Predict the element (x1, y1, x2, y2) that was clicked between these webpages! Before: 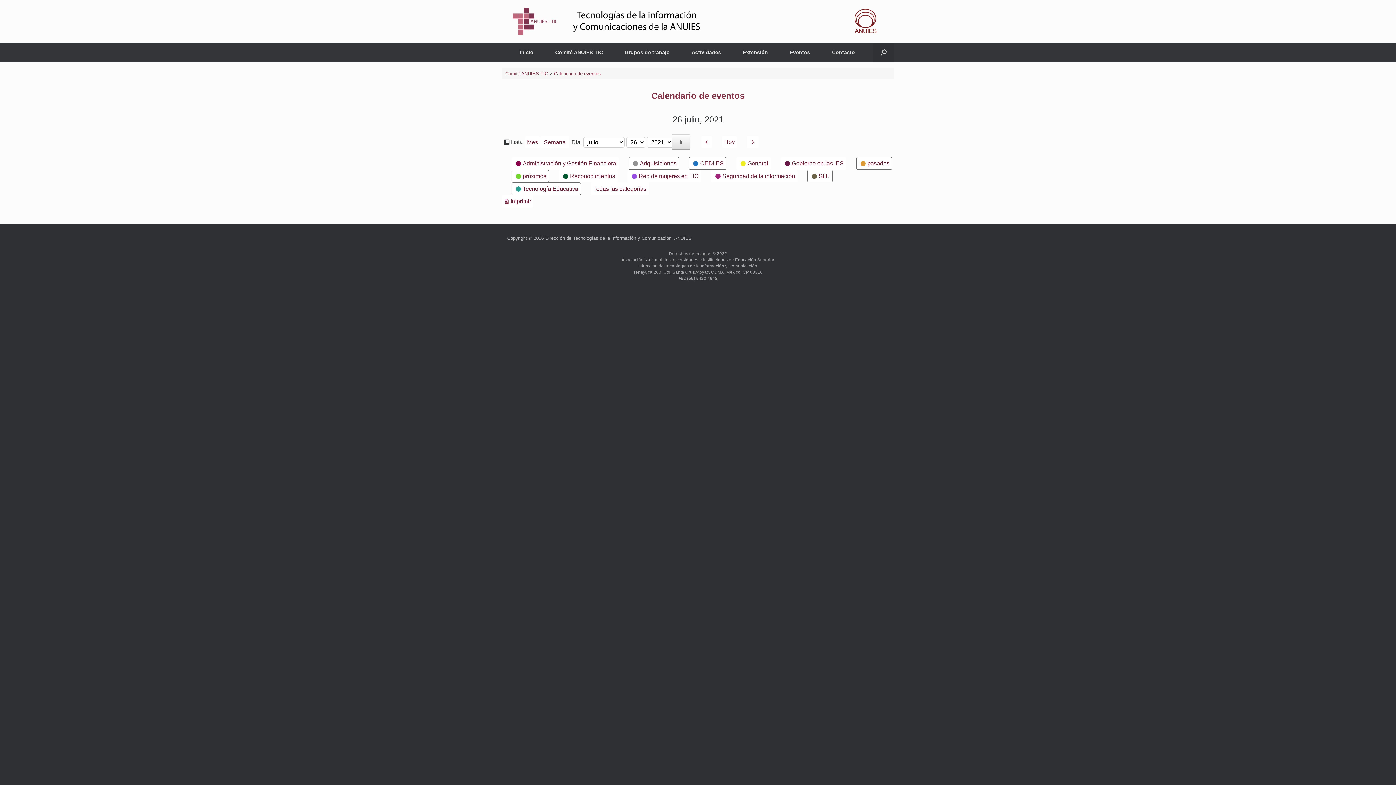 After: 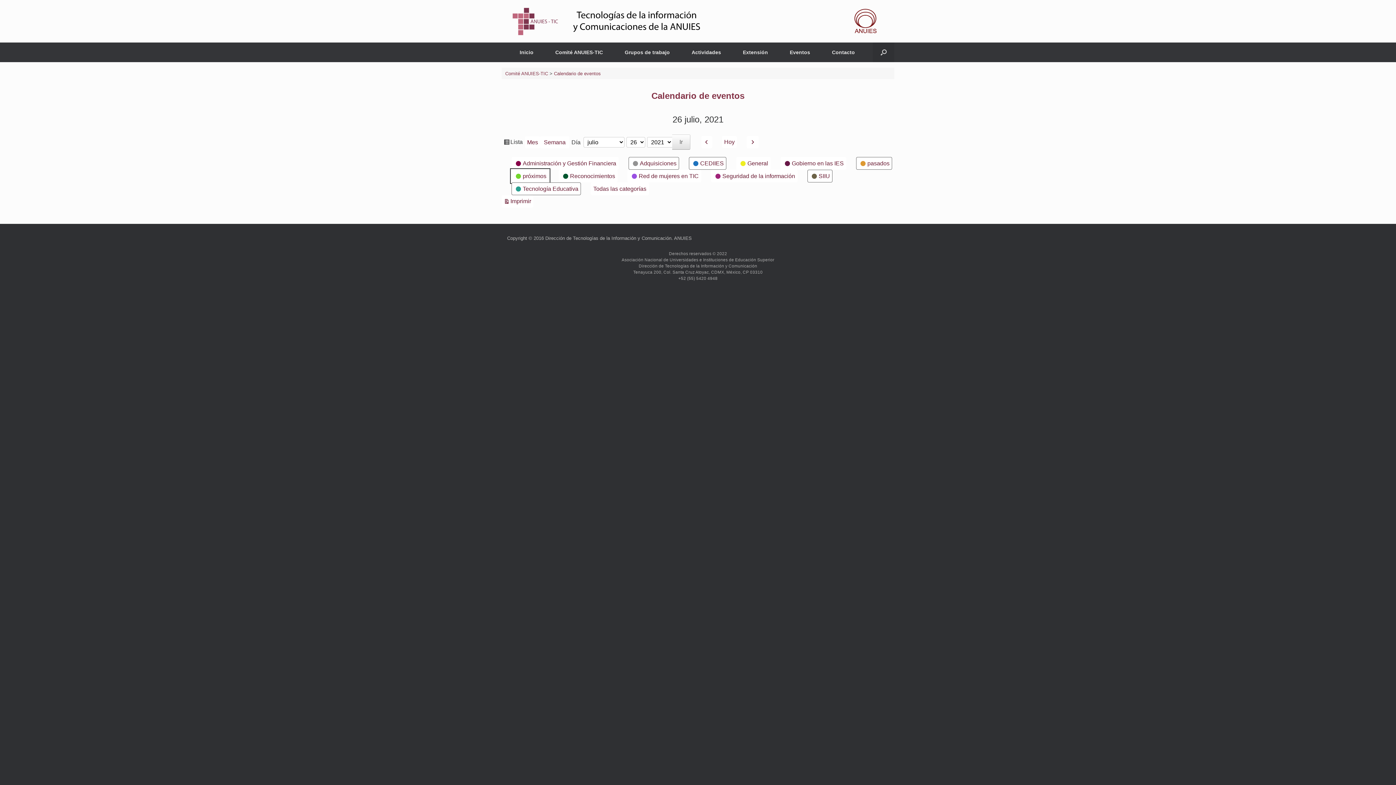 Action: label:  
próximos bbox: (511, 169, 549, 182)